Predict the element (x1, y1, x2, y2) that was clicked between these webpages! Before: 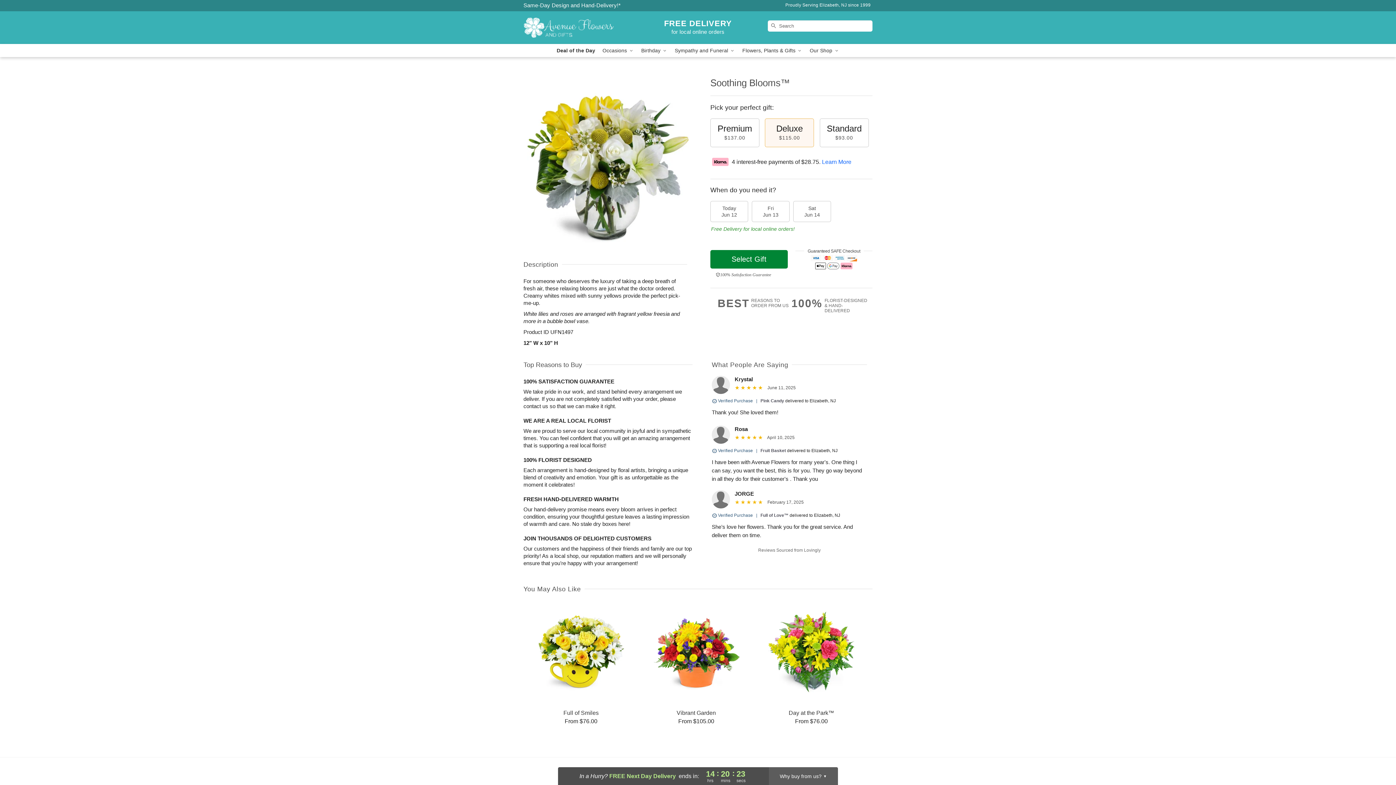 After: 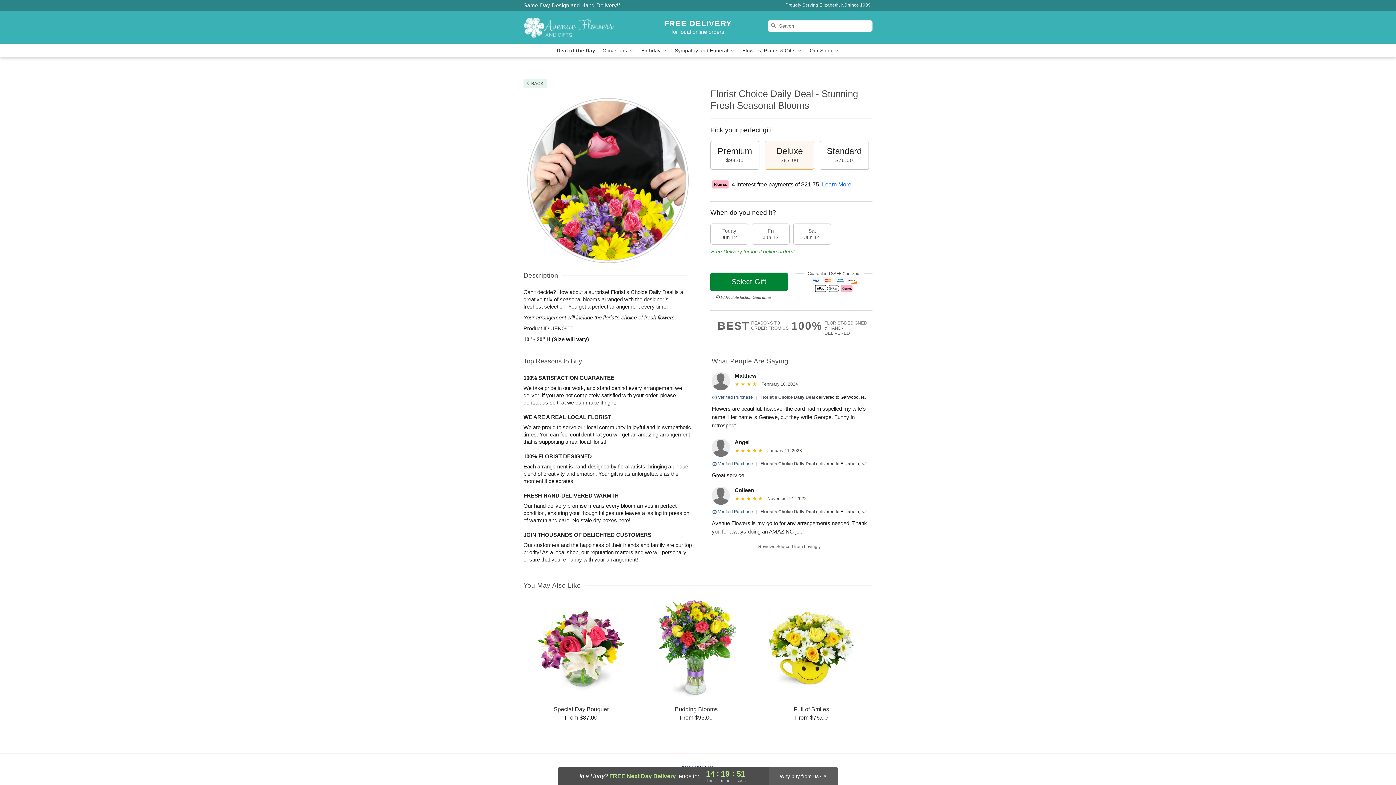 Action: label: Deal of the Day bbox: (553, 44, 599, 57)